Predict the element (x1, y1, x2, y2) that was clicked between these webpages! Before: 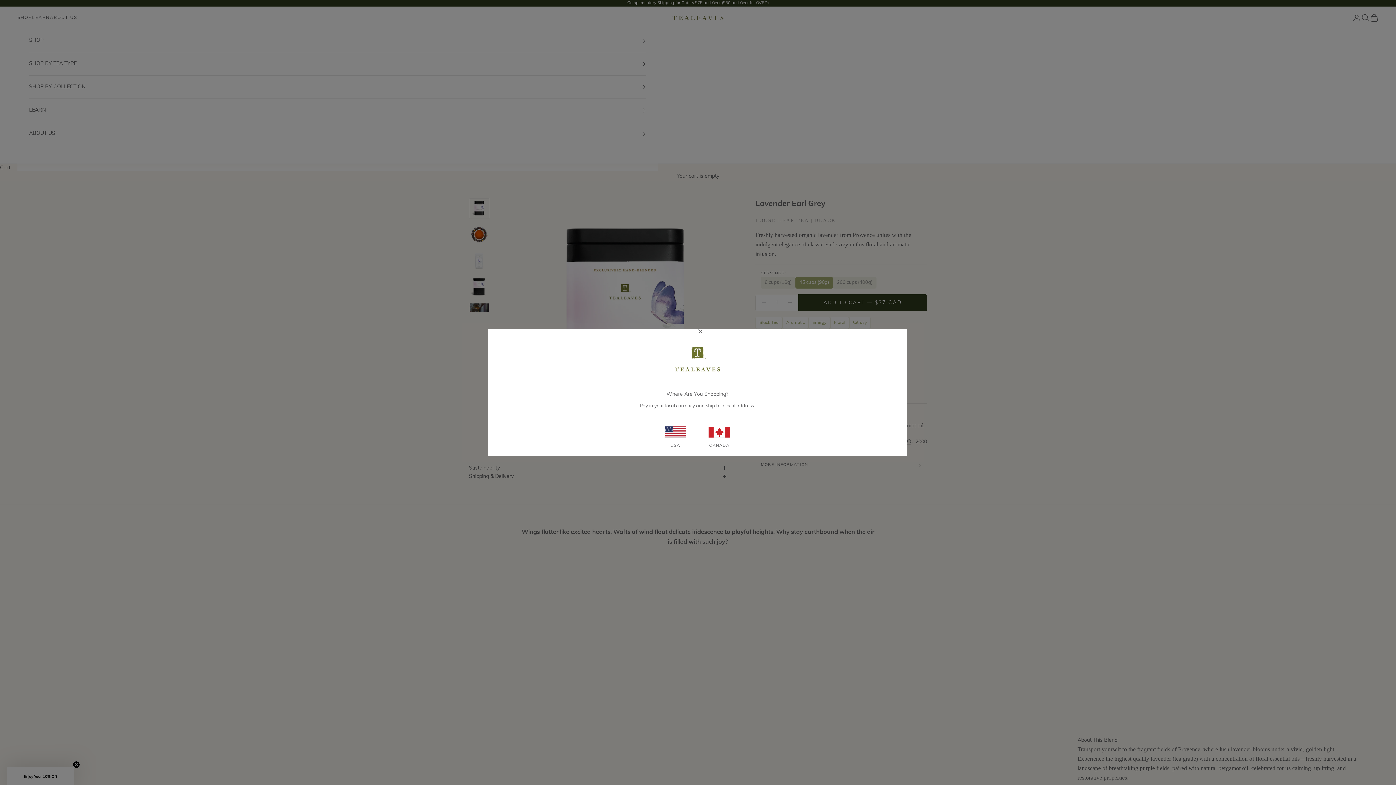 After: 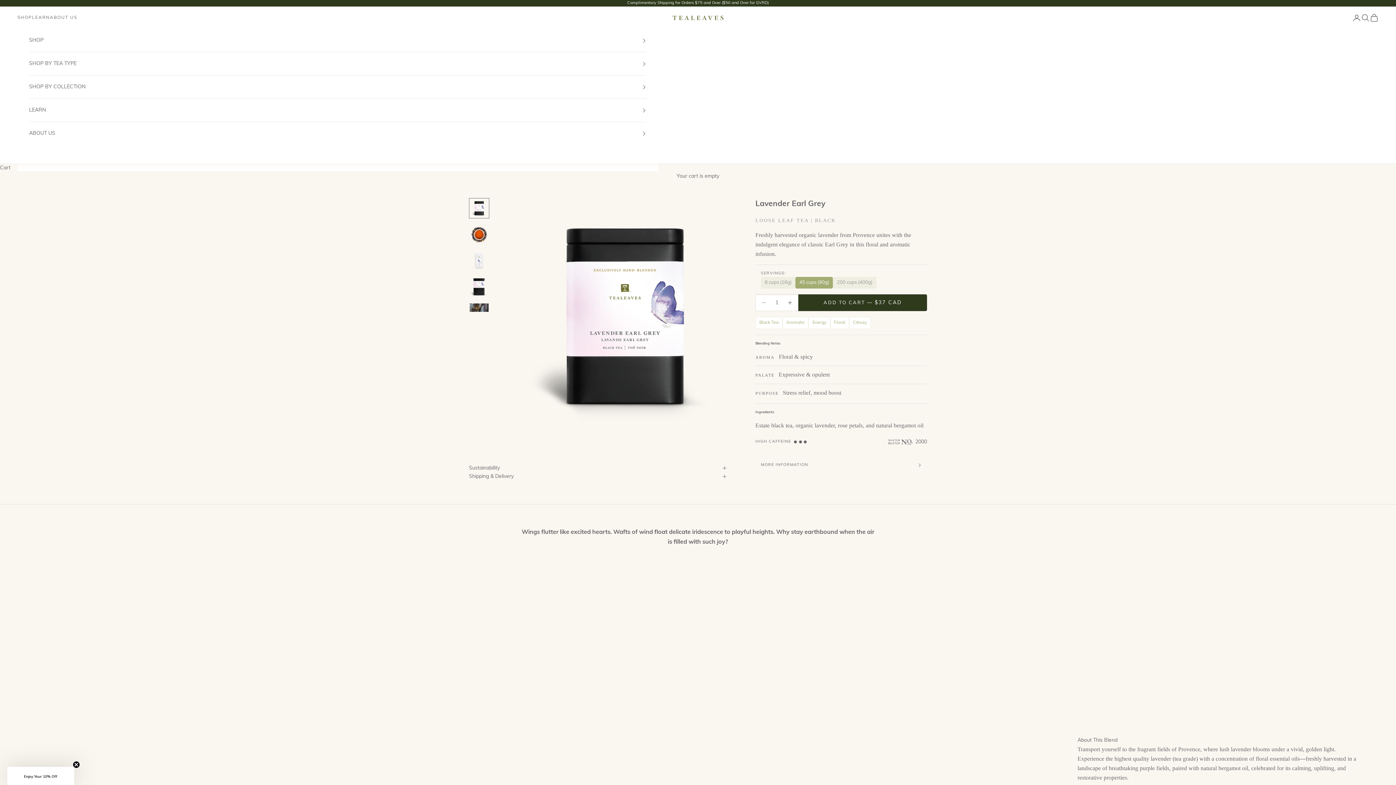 Action: label: CANADA bbox: (699, 421, 740, 452)